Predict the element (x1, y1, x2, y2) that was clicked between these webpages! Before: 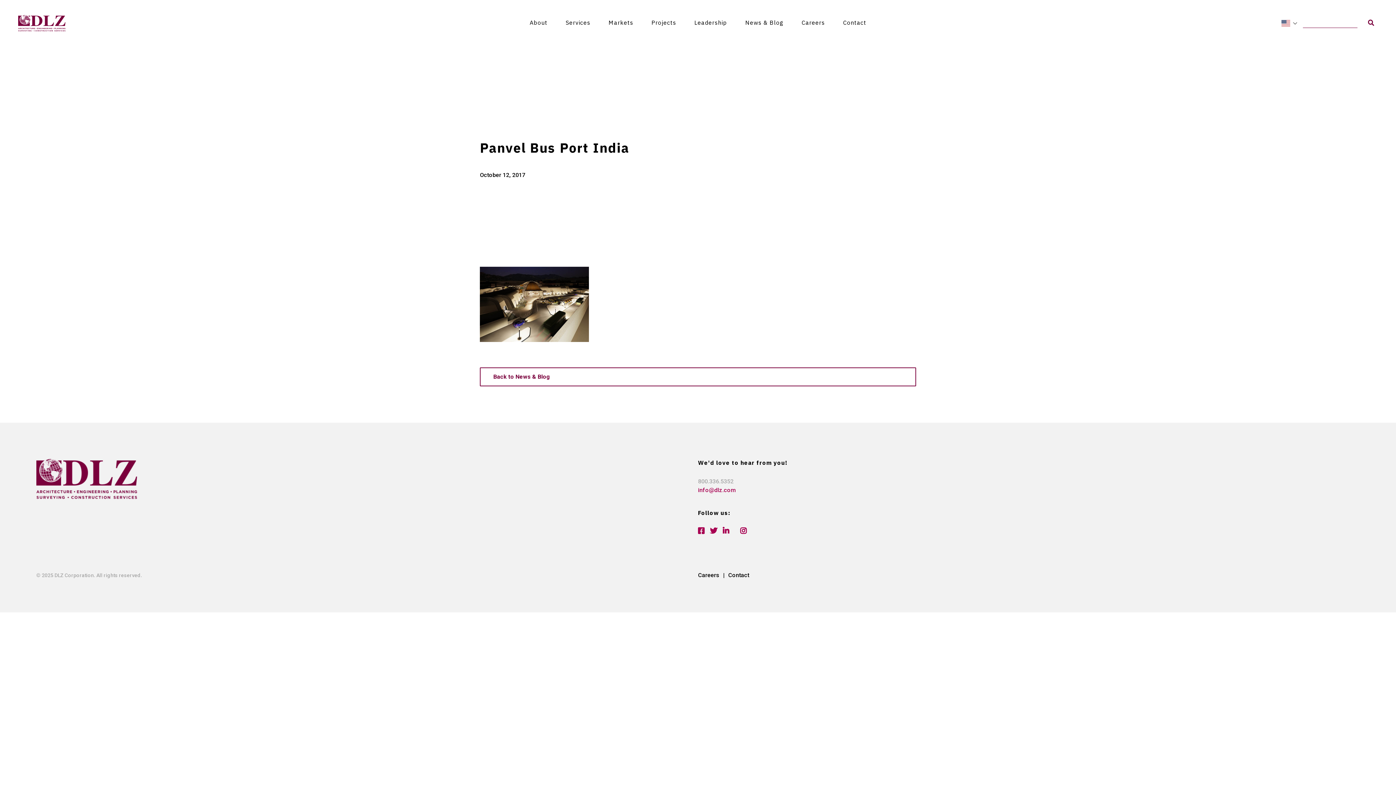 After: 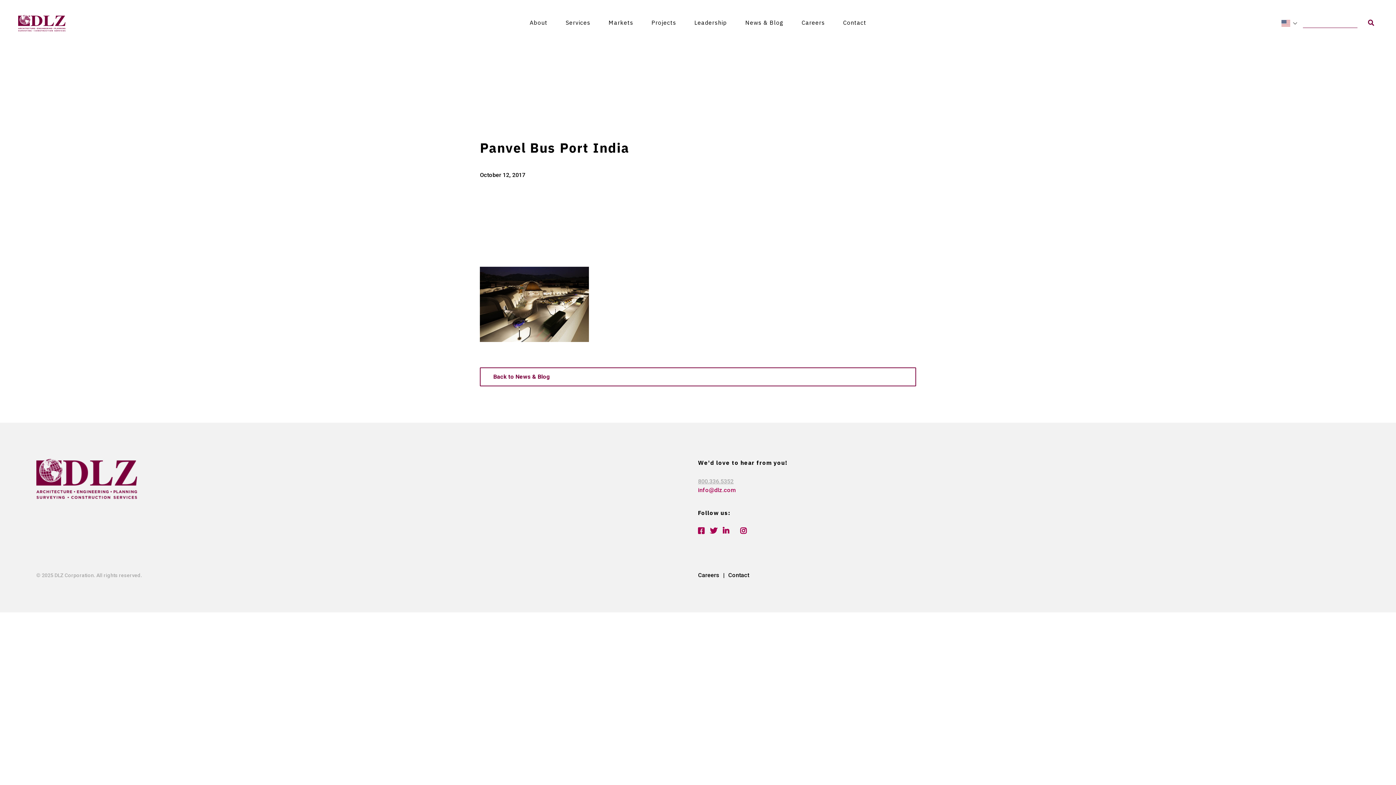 Action: bbox: (698, 478, 733, 485) label: 800.336.5352